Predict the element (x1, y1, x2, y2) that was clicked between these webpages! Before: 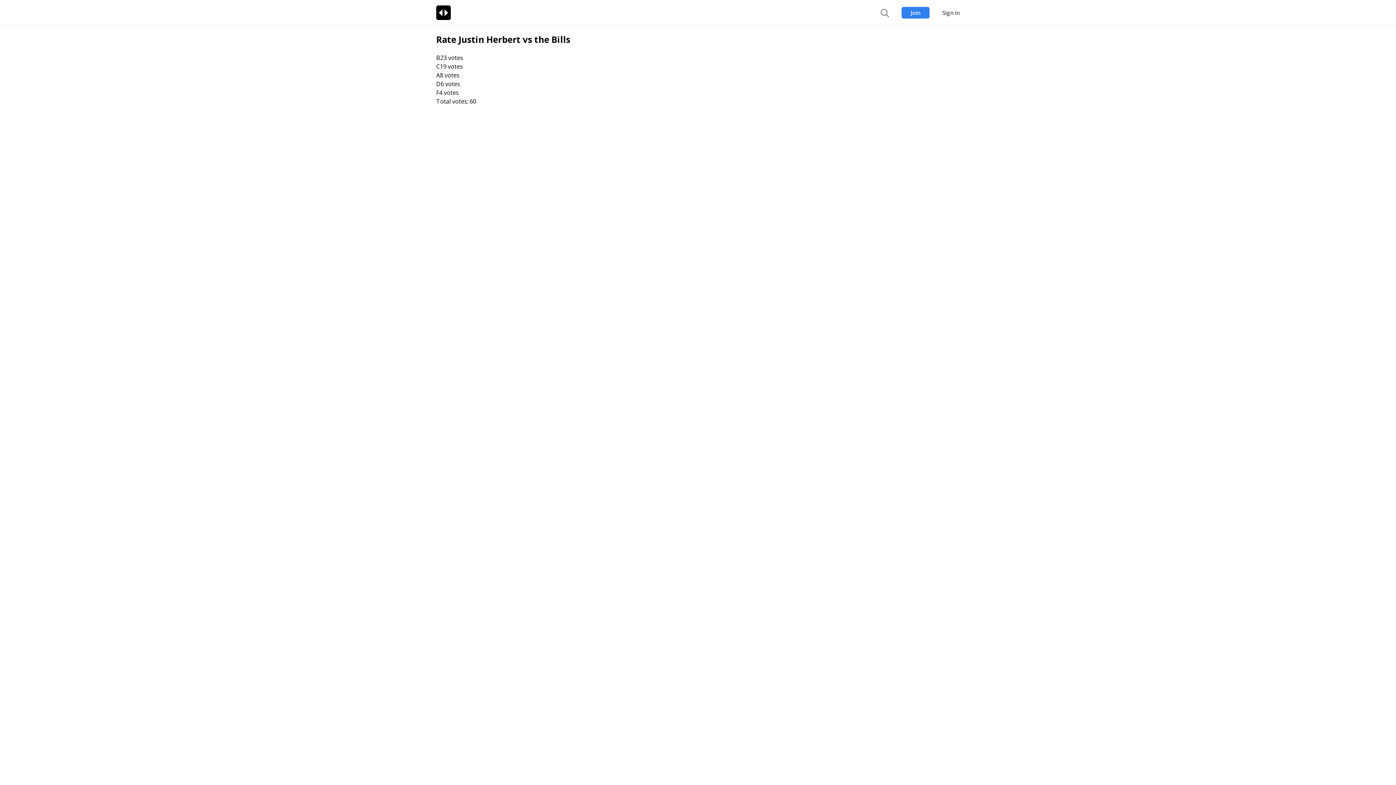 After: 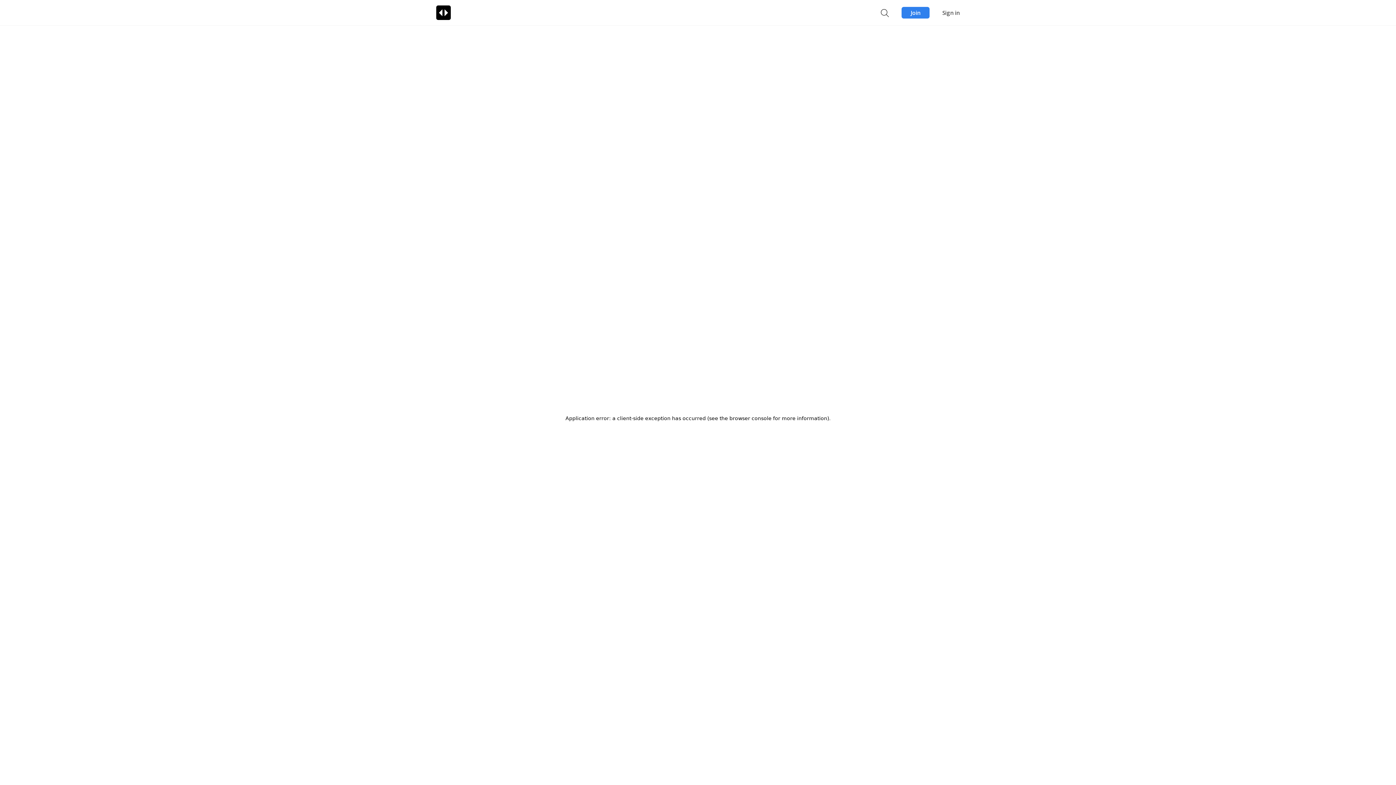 Action: bbox: (436, 8, 450, 16)